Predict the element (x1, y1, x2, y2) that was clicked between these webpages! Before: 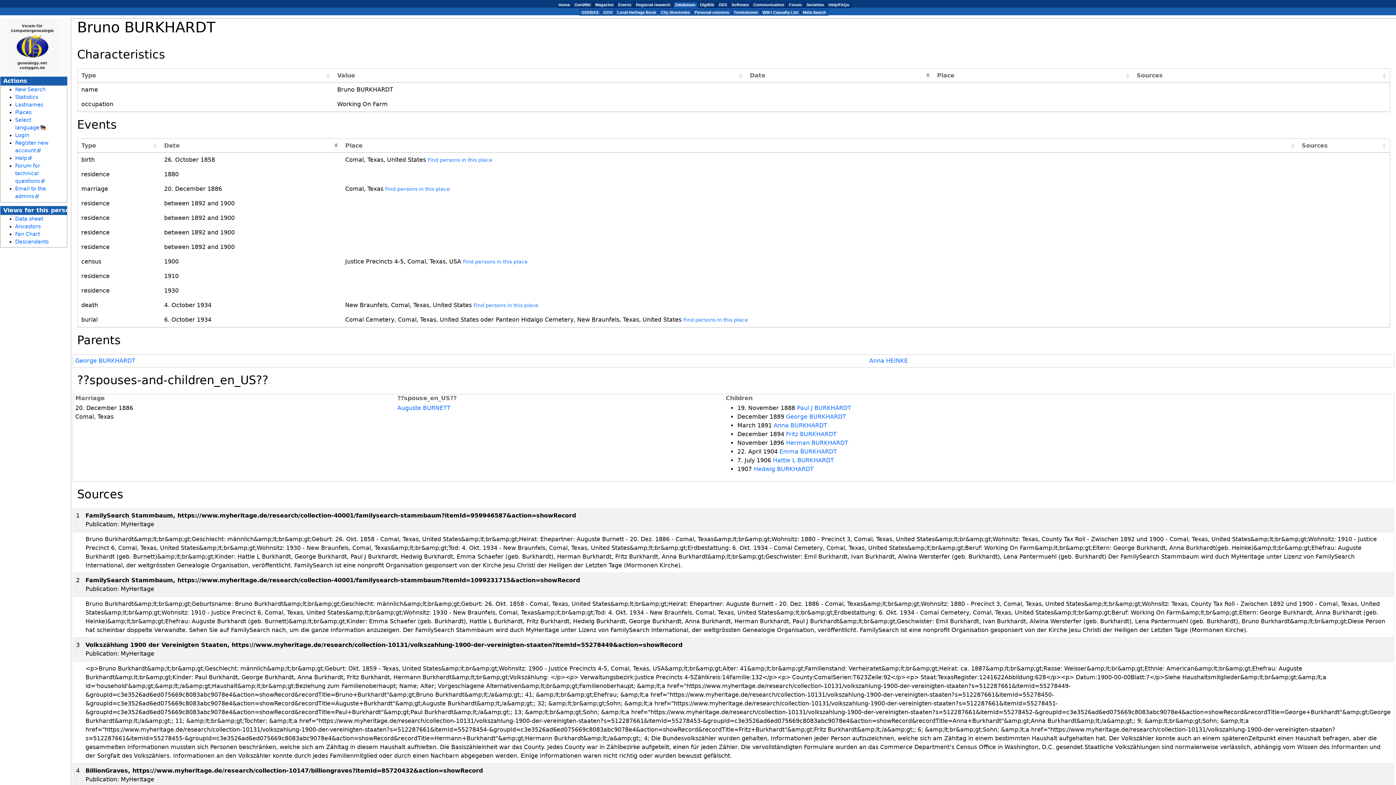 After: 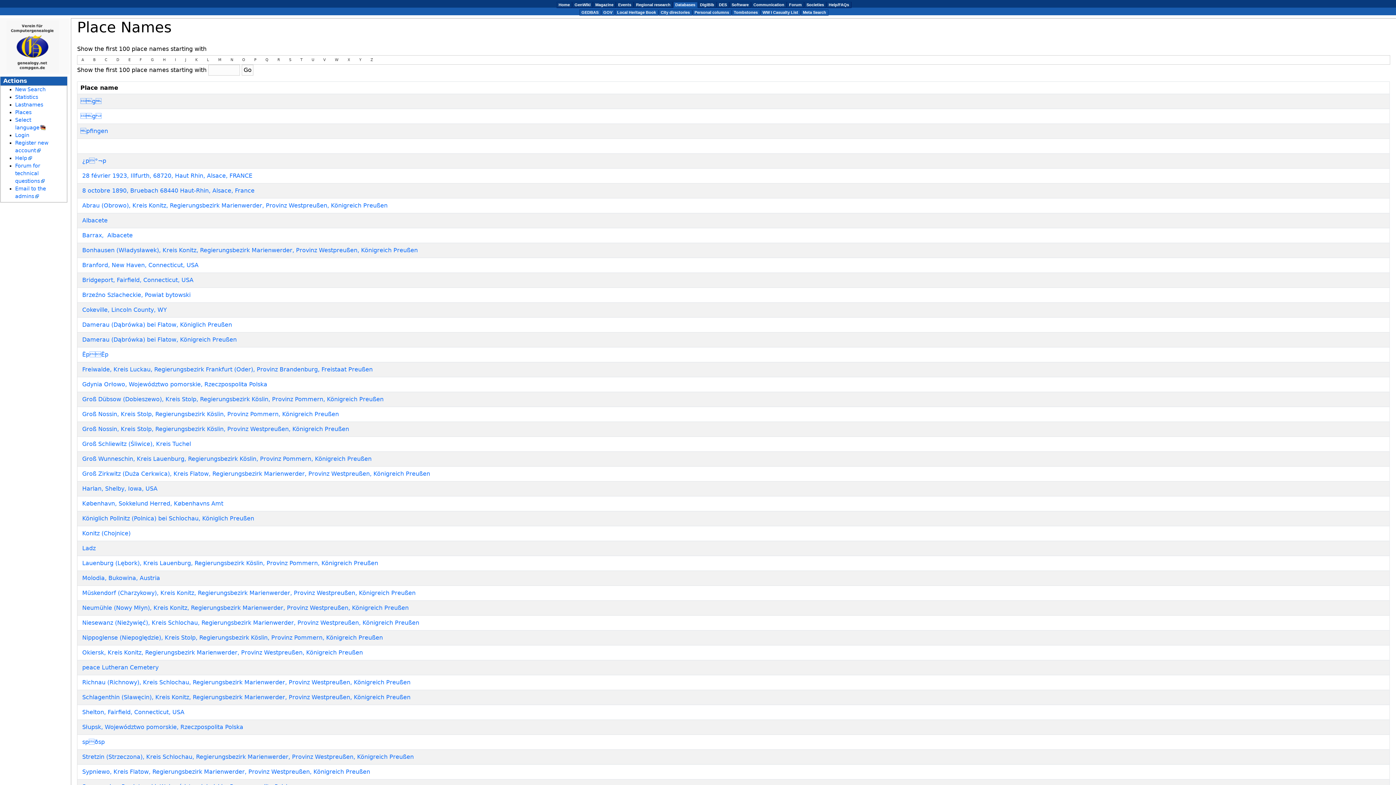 Action: bbox: (15, 109, 31, 115) label: Places